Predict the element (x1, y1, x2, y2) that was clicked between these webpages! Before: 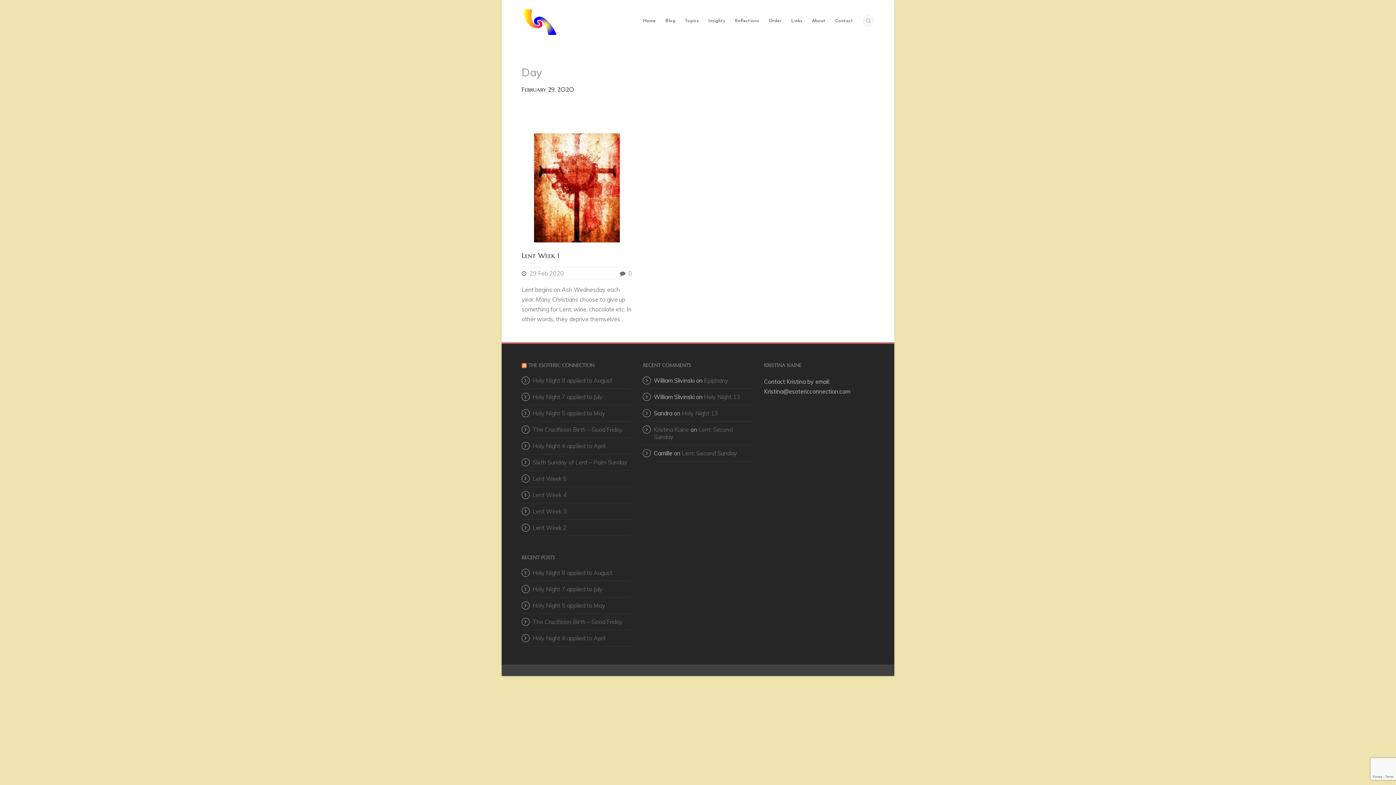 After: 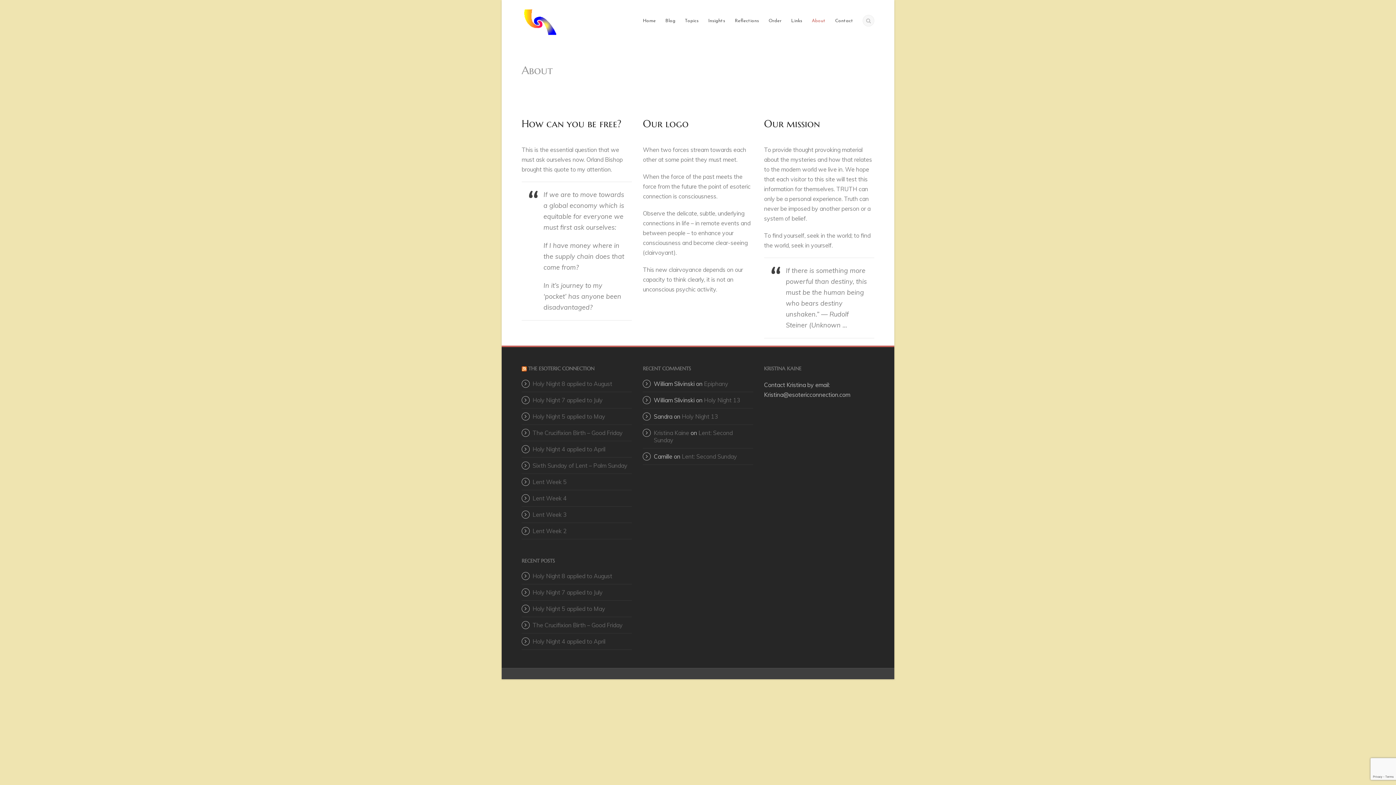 Action: label: About bbox: (810, 13, 827, 39)